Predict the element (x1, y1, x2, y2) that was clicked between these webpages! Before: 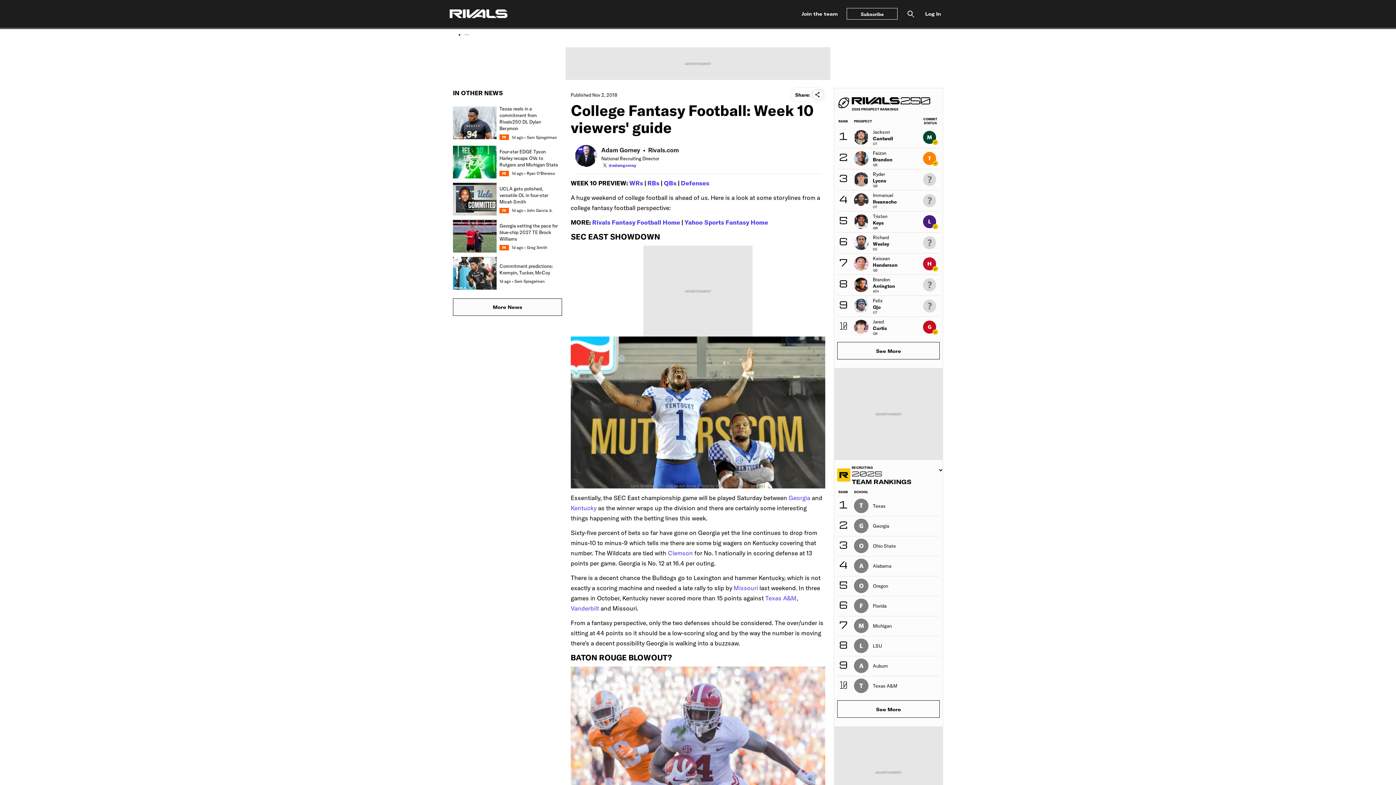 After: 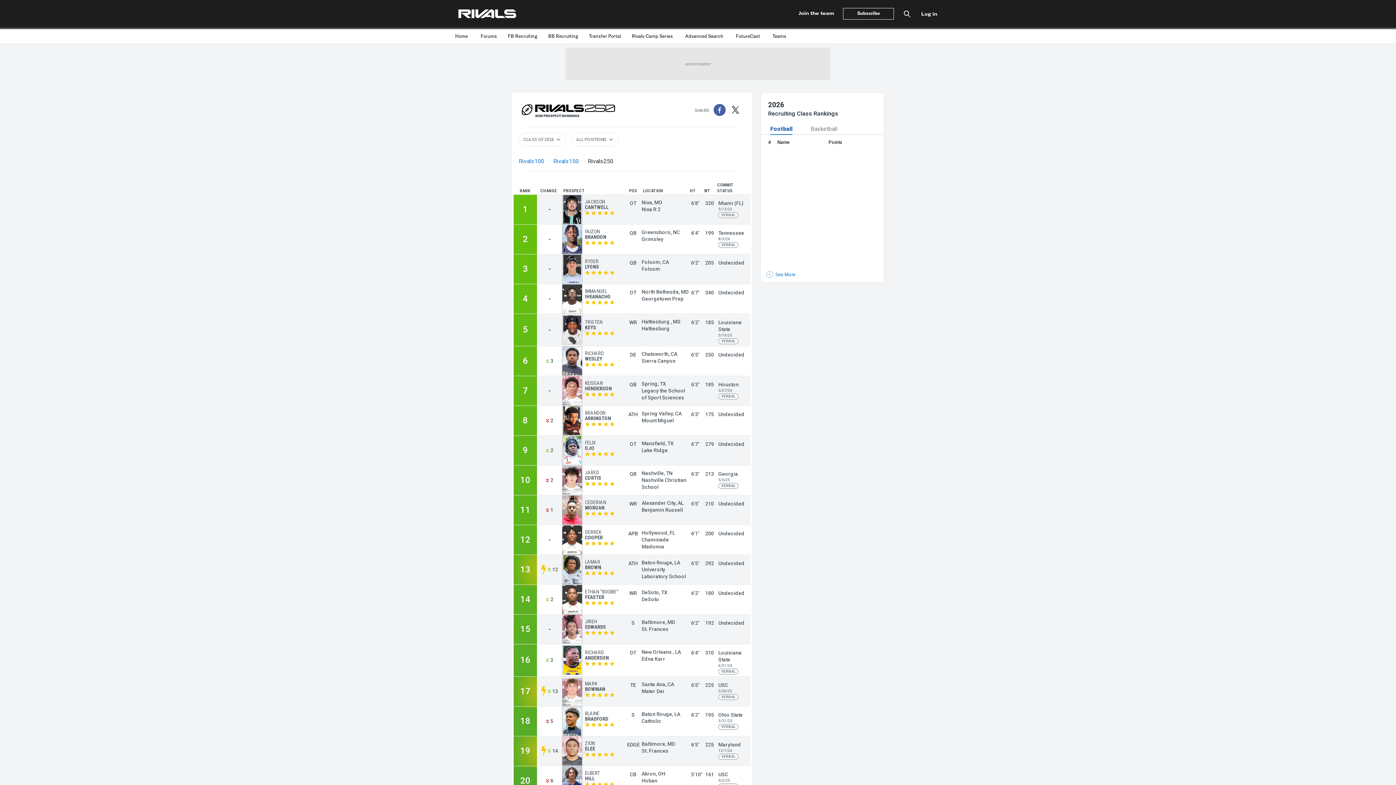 Action: label: See More bbox: (837, 342, 940, 359)